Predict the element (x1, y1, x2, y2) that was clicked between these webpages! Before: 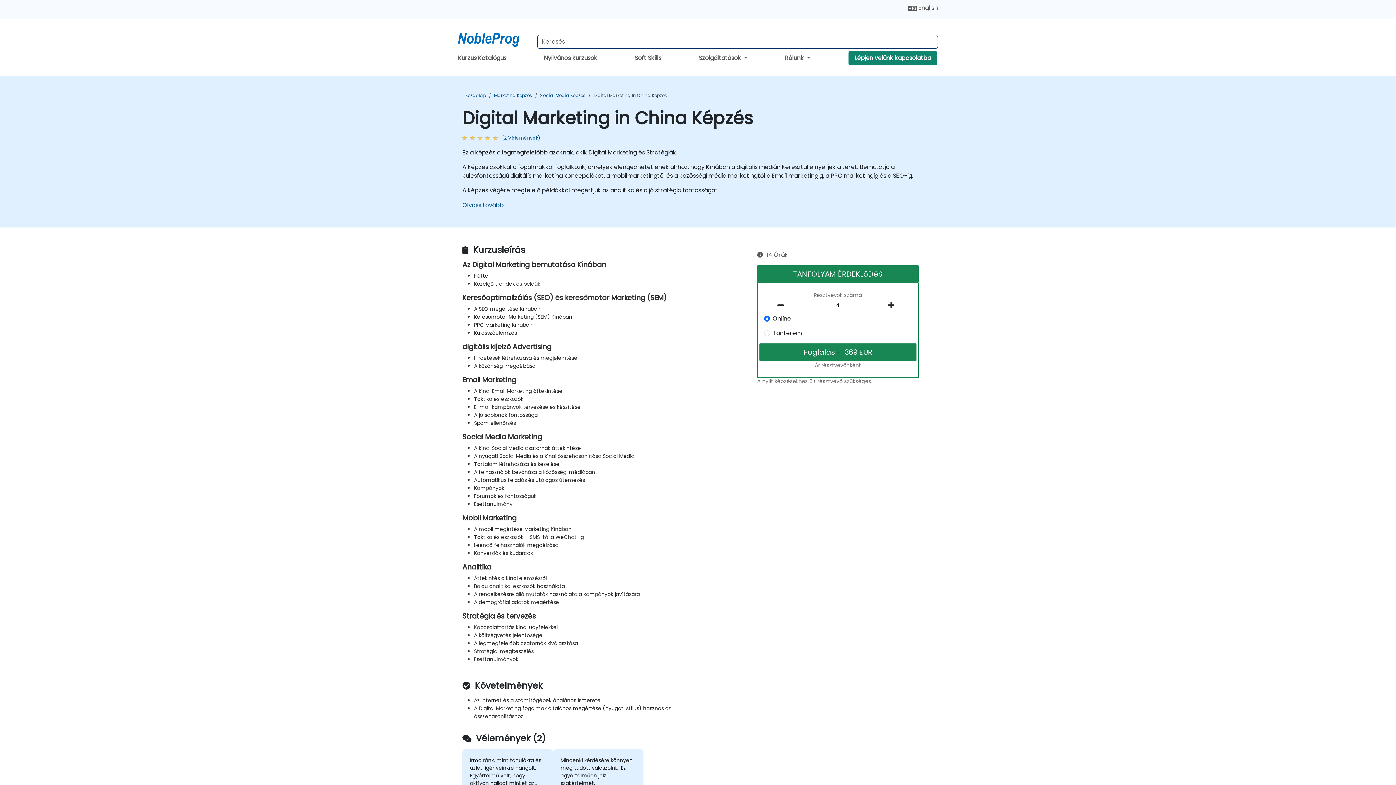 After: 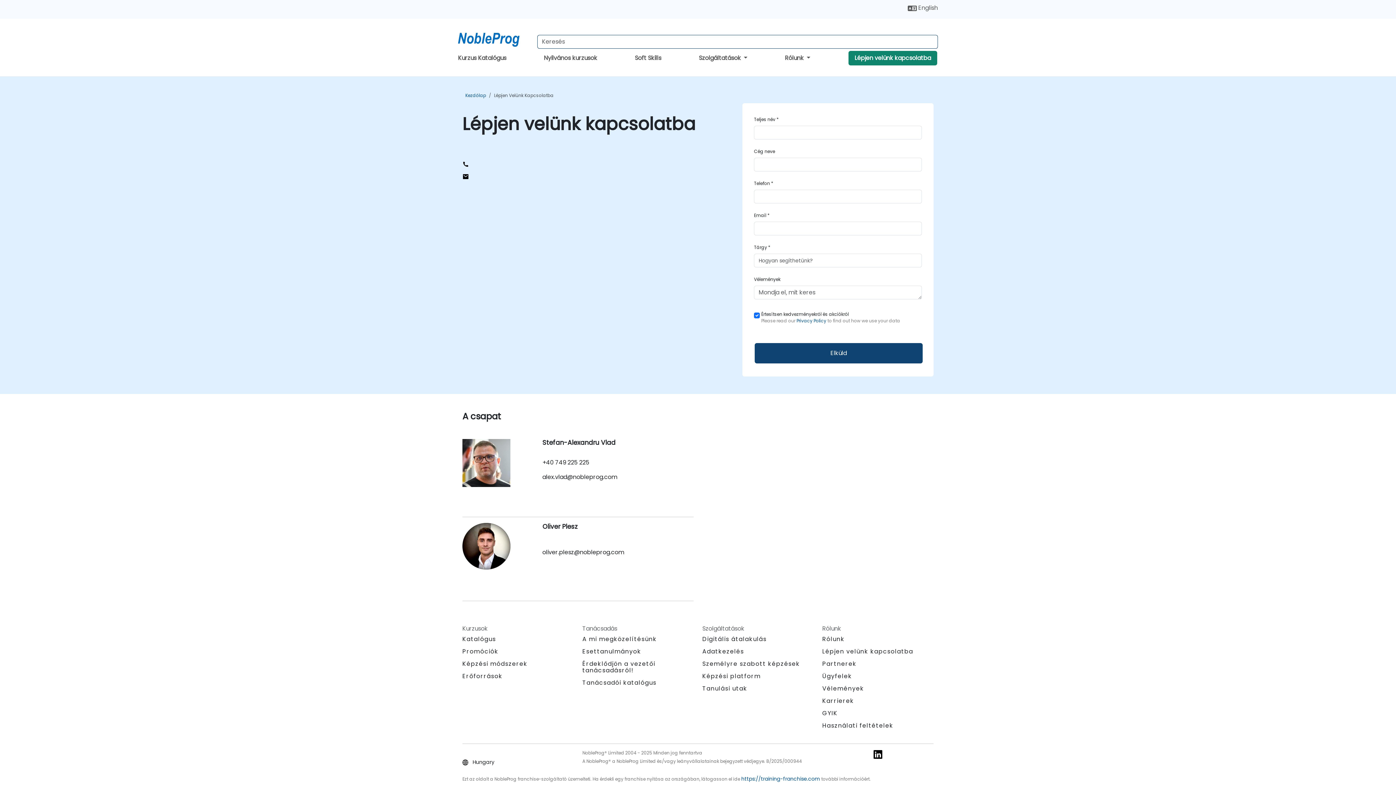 Action: label: Lépjen velünk kapcsolatba bbox: (848, 50, 937, 65)